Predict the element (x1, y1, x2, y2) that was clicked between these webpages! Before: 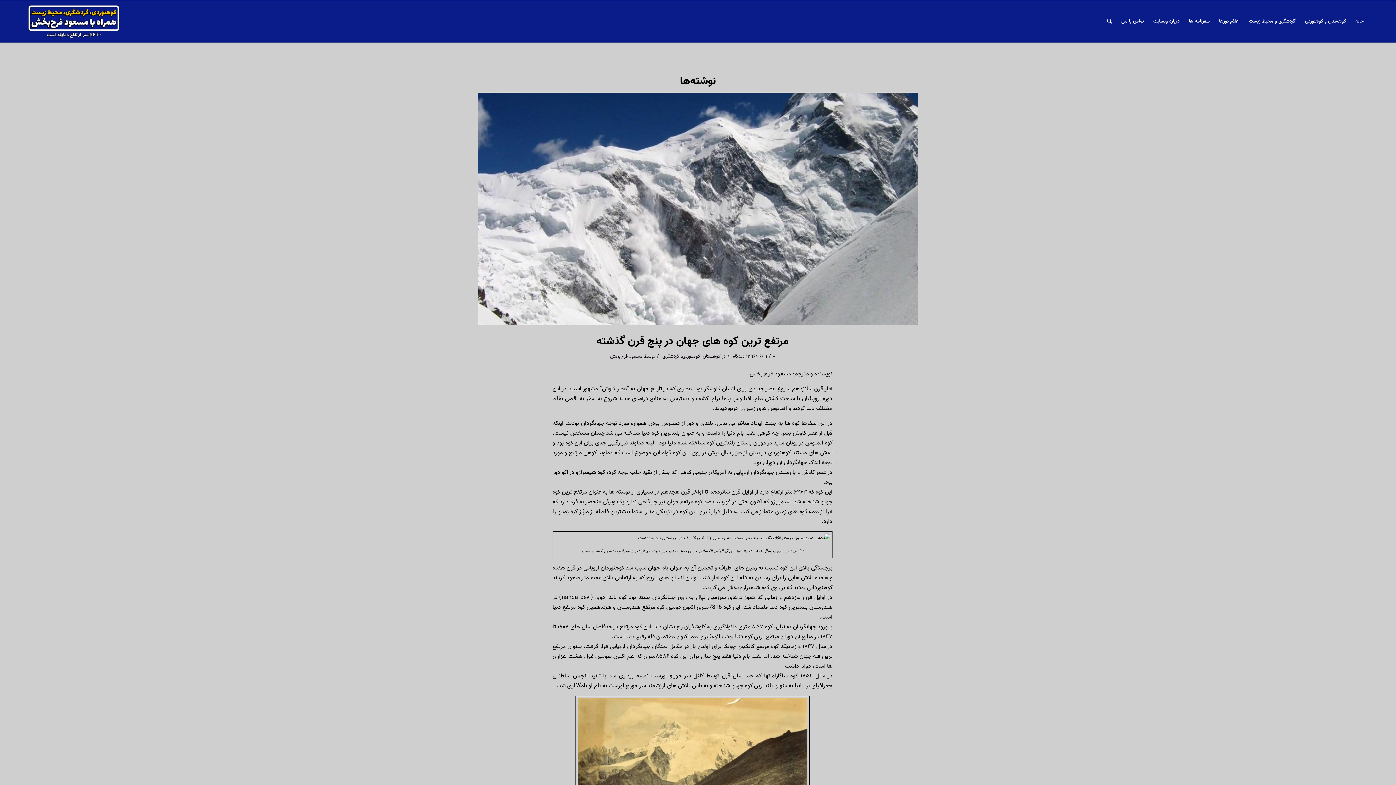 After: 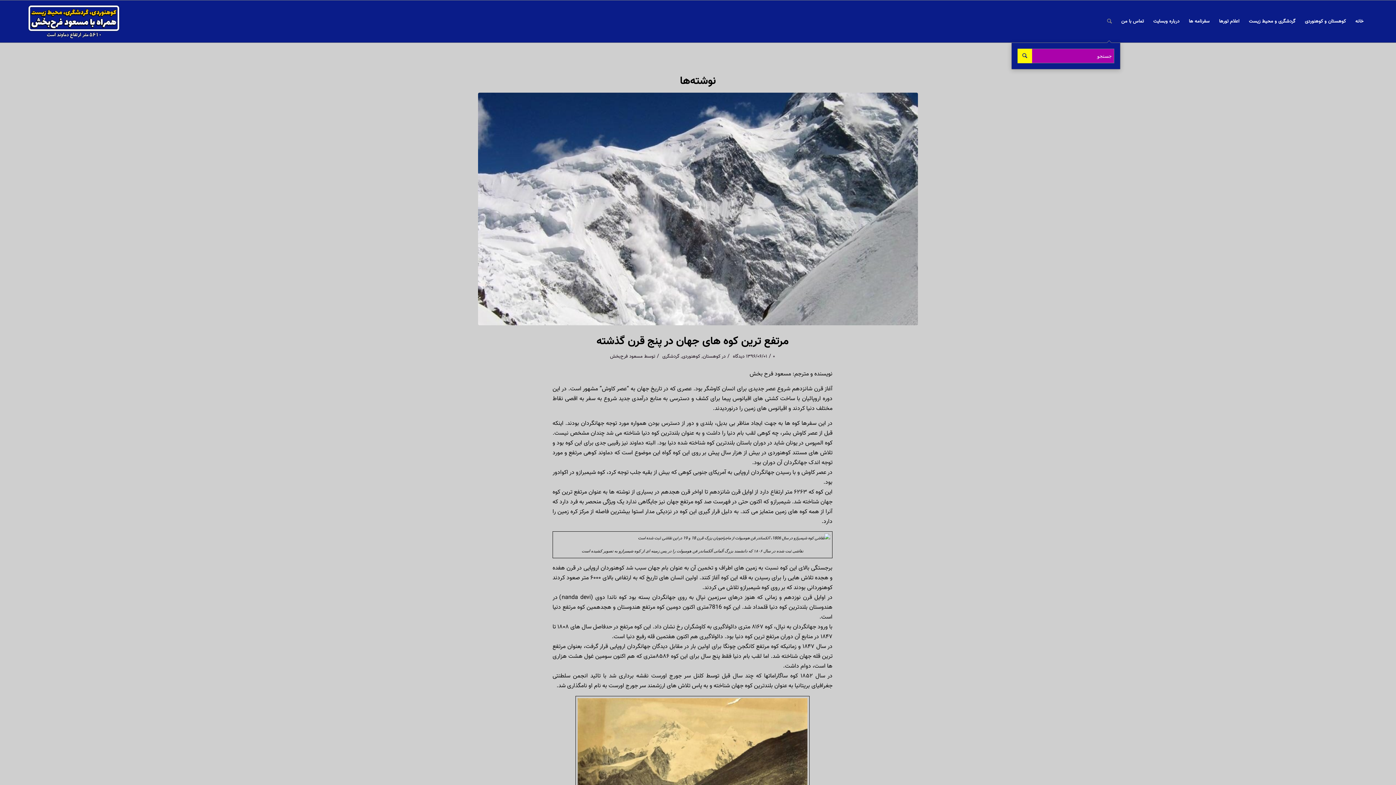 Action: label: جستجو bbox: (1102, 0, 1116, 42)